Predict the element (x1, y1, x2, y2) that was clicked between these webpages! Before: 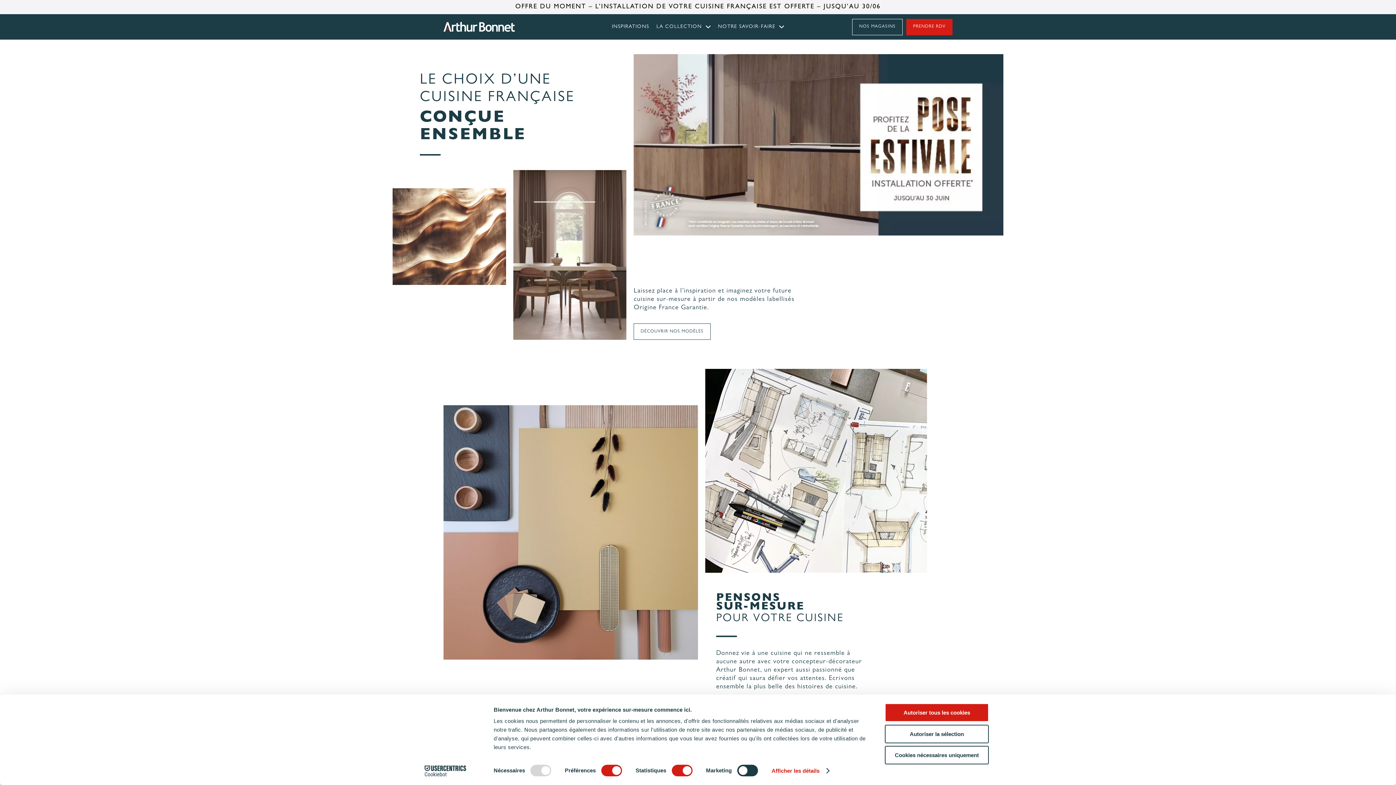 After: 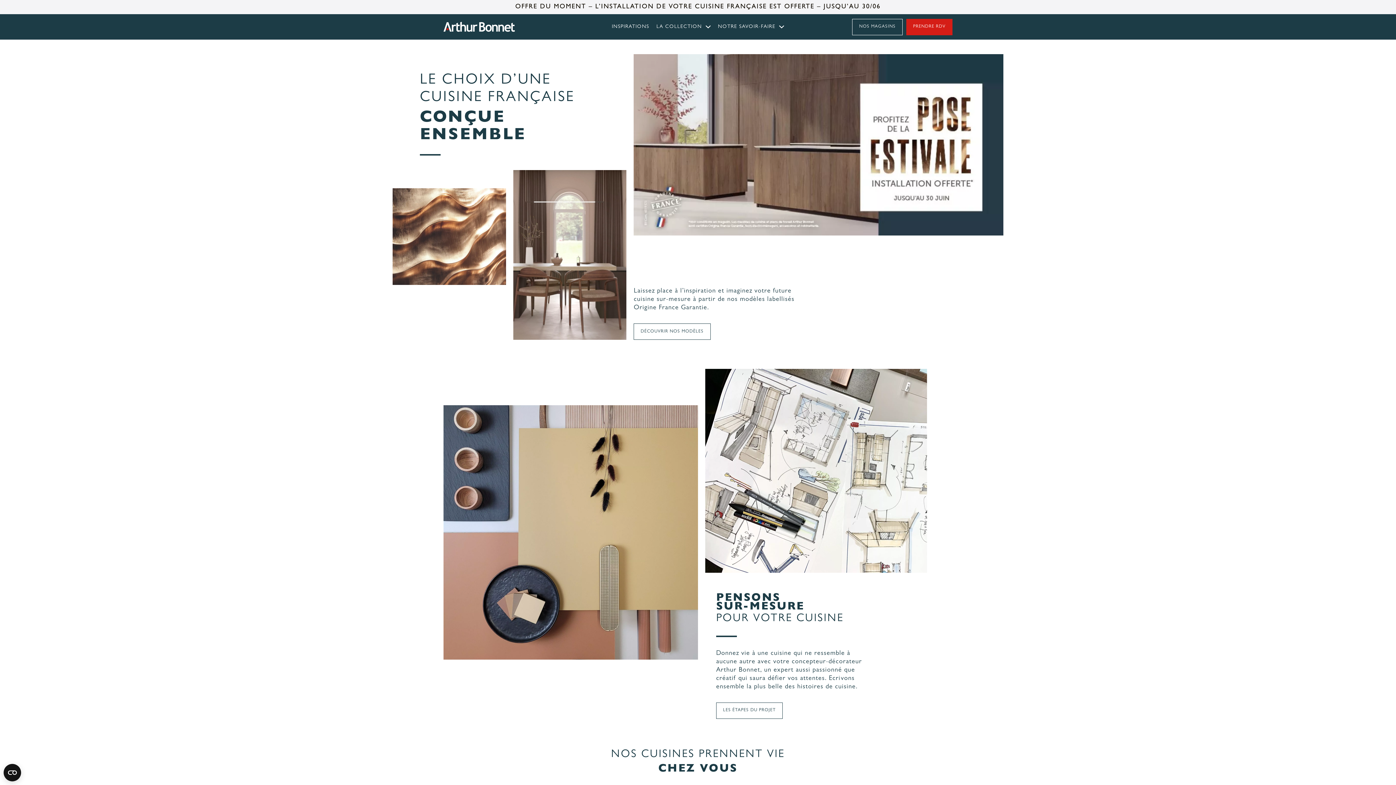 Action: bbox: (885, 703, 989, 722) label: Autoriser tous les cookies